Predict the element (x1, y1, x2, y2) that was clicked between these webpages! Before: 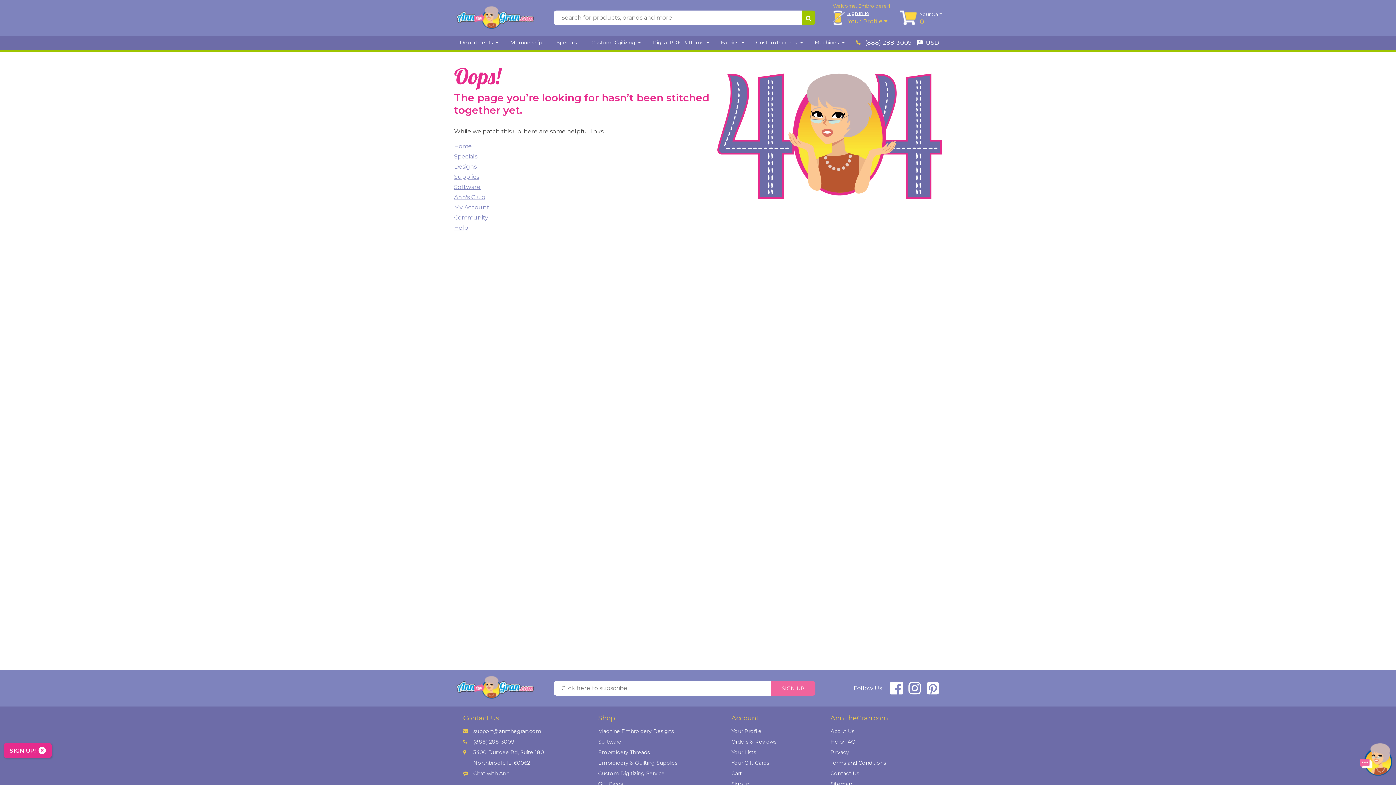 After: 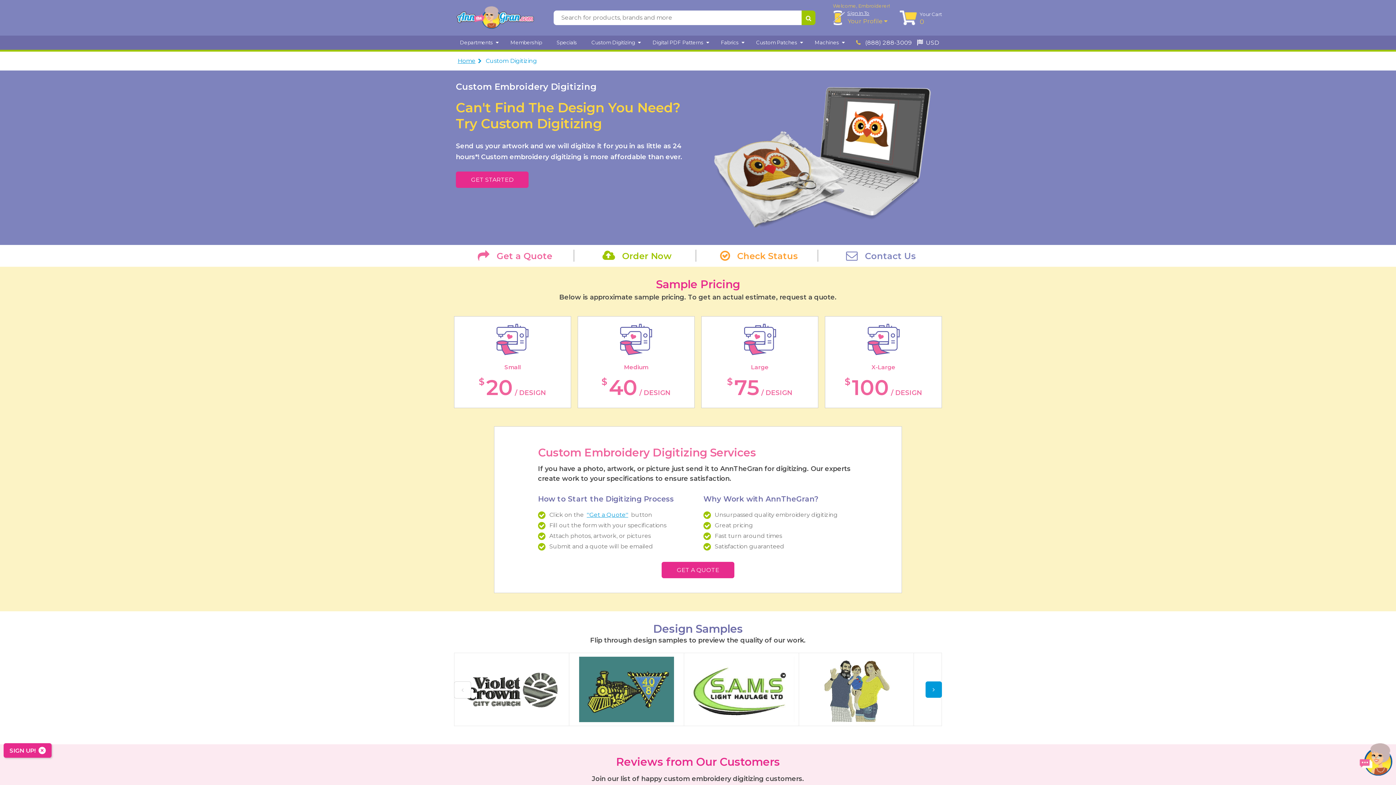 Action: label: Custom Digitizing Service bbox: (598, 770, 664, 777)